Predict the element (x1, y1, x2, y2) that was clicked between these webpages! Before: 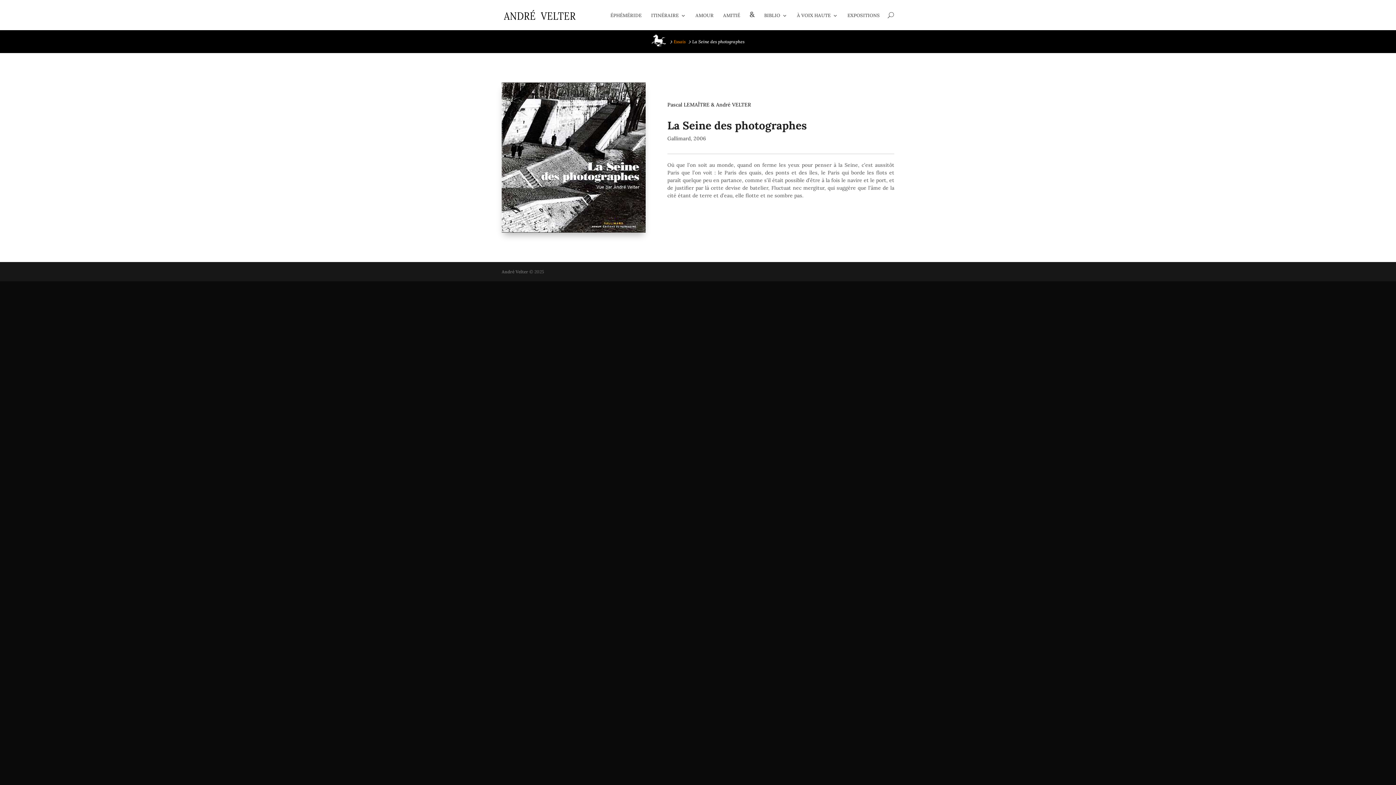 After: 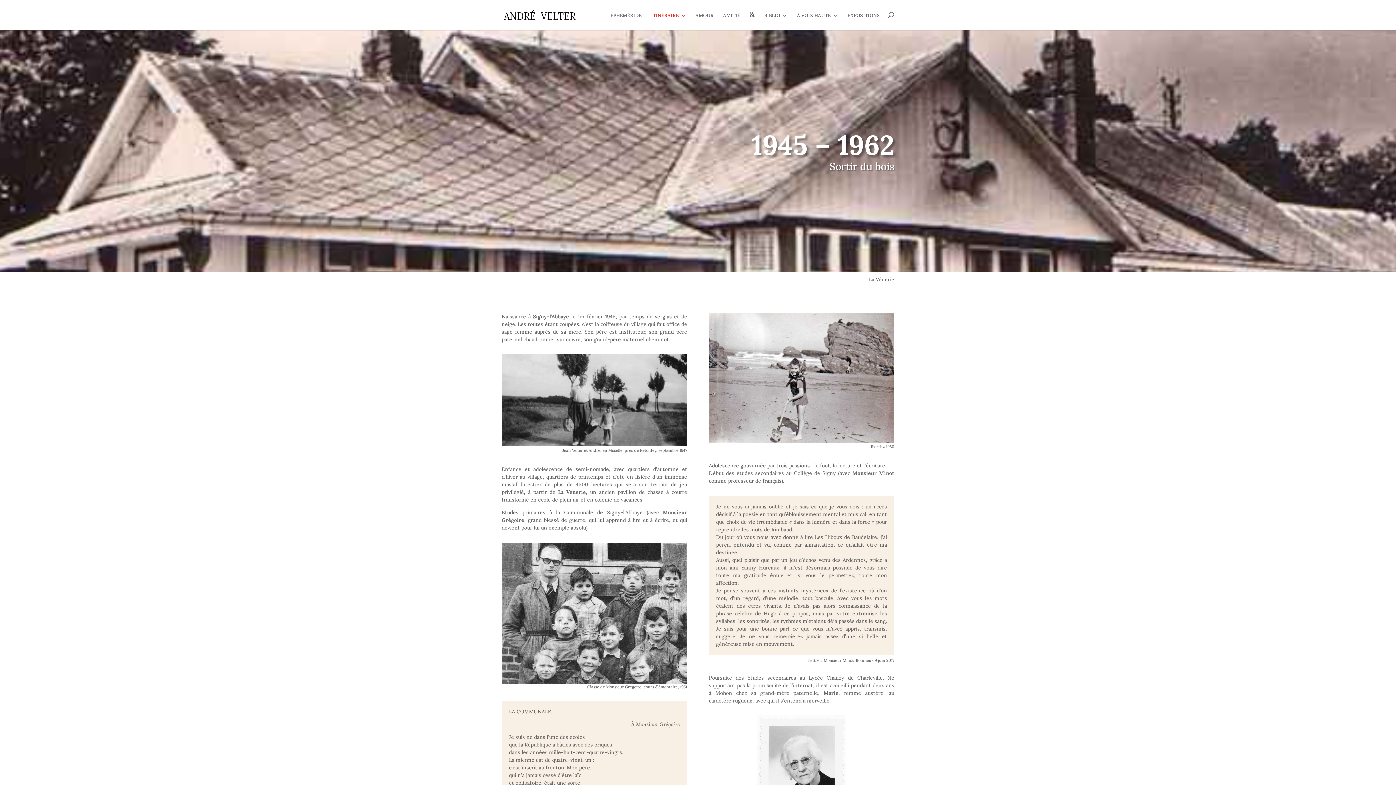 Action: label: ITINÉRAIRE bbox: (651, 13, 686, 30)